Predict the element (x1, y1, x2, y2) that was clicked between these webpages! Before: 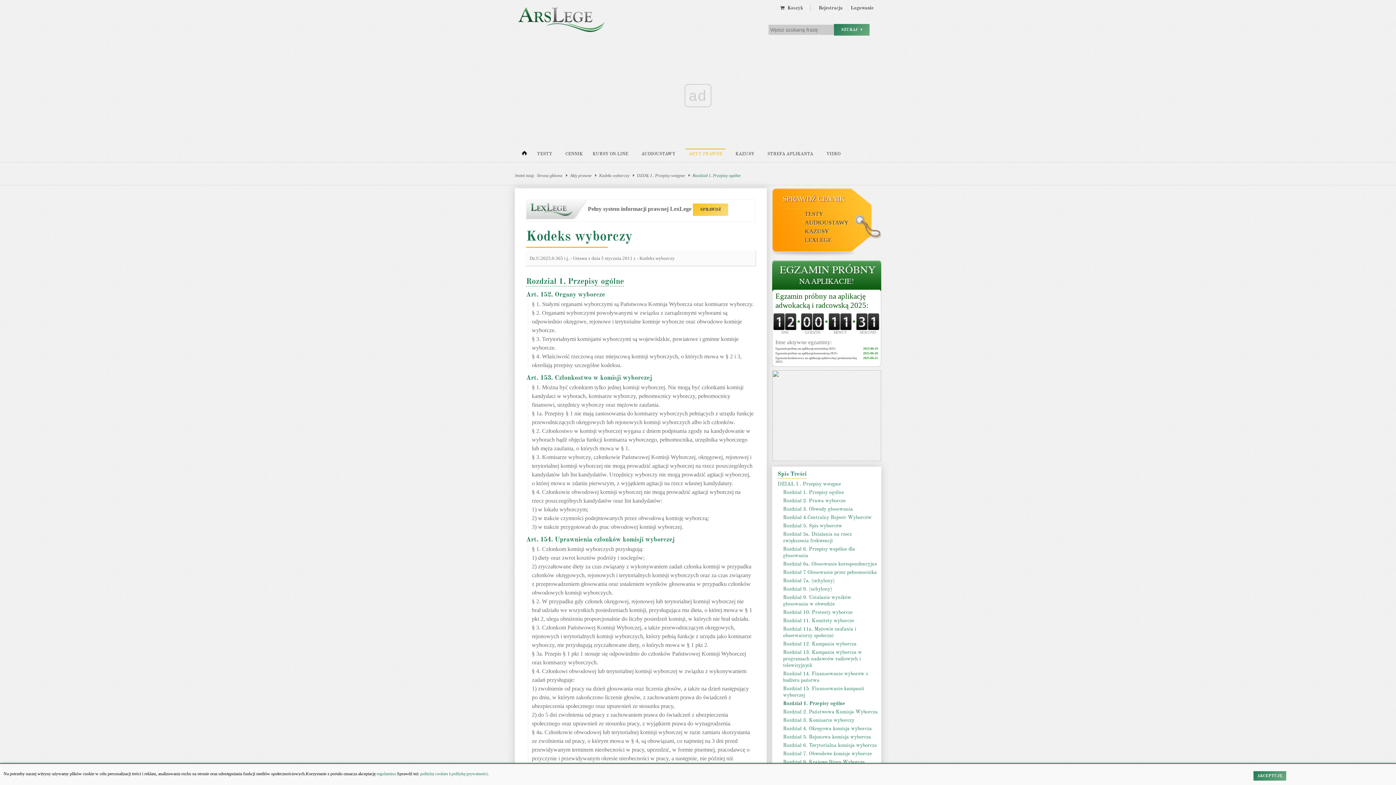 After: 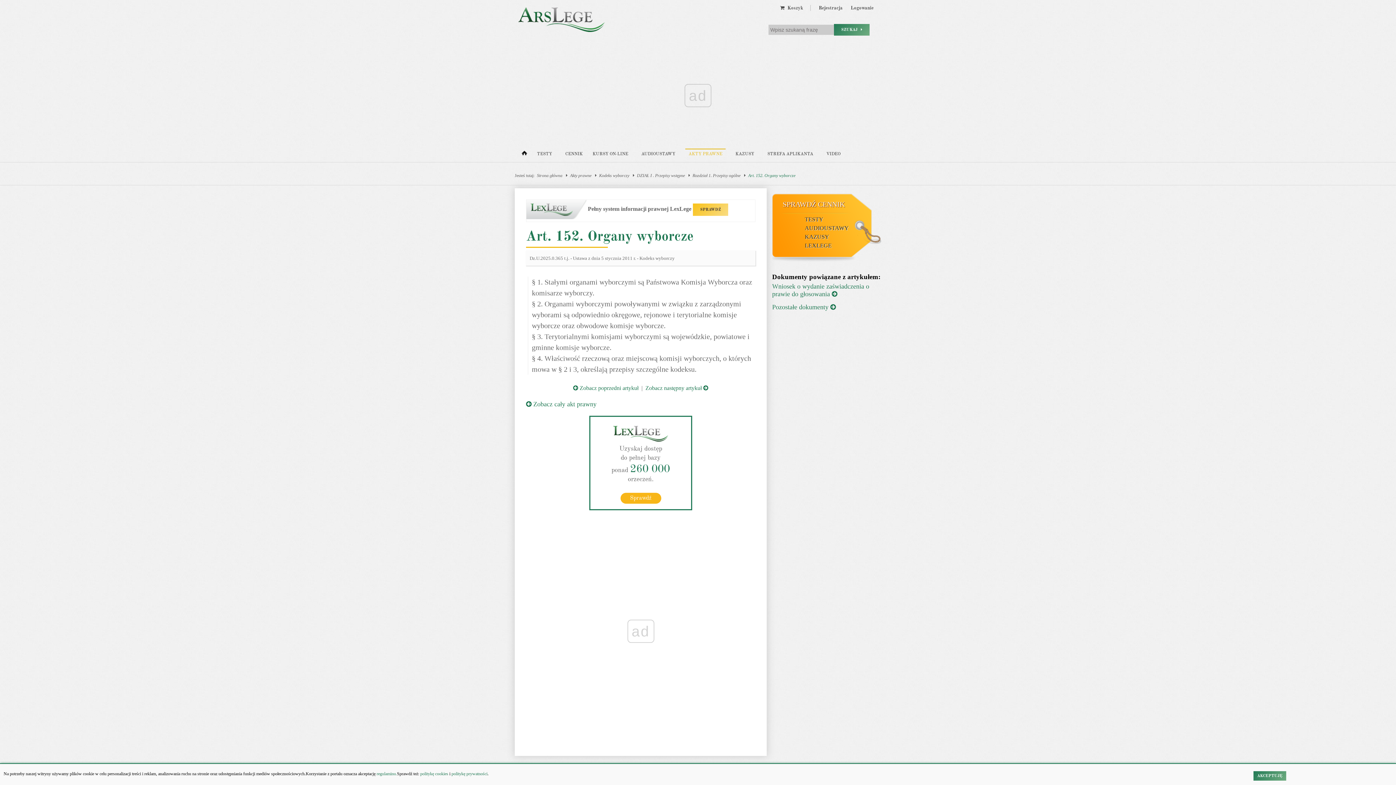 Action: label: Art. 152. Organy wyborcze bbox: (526, 290, 605, 298)